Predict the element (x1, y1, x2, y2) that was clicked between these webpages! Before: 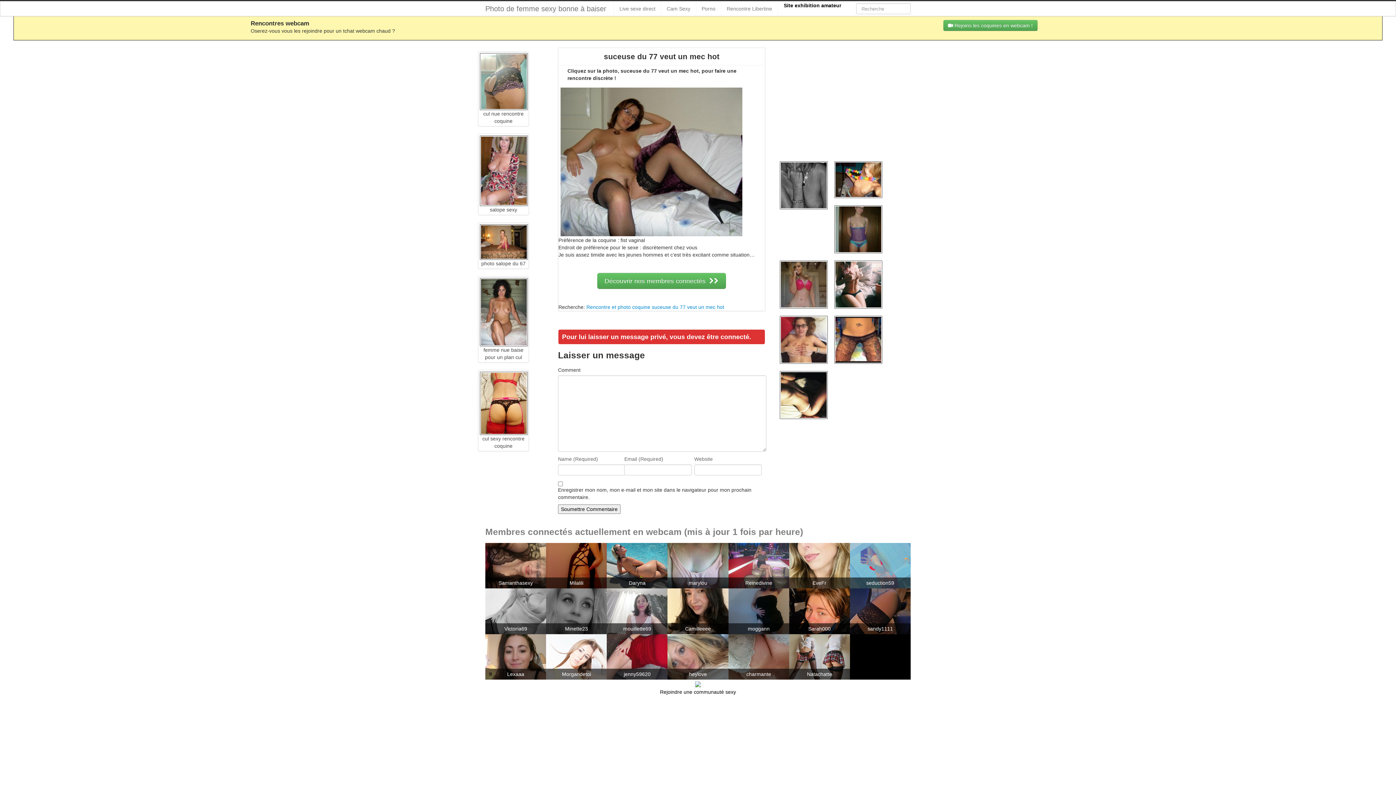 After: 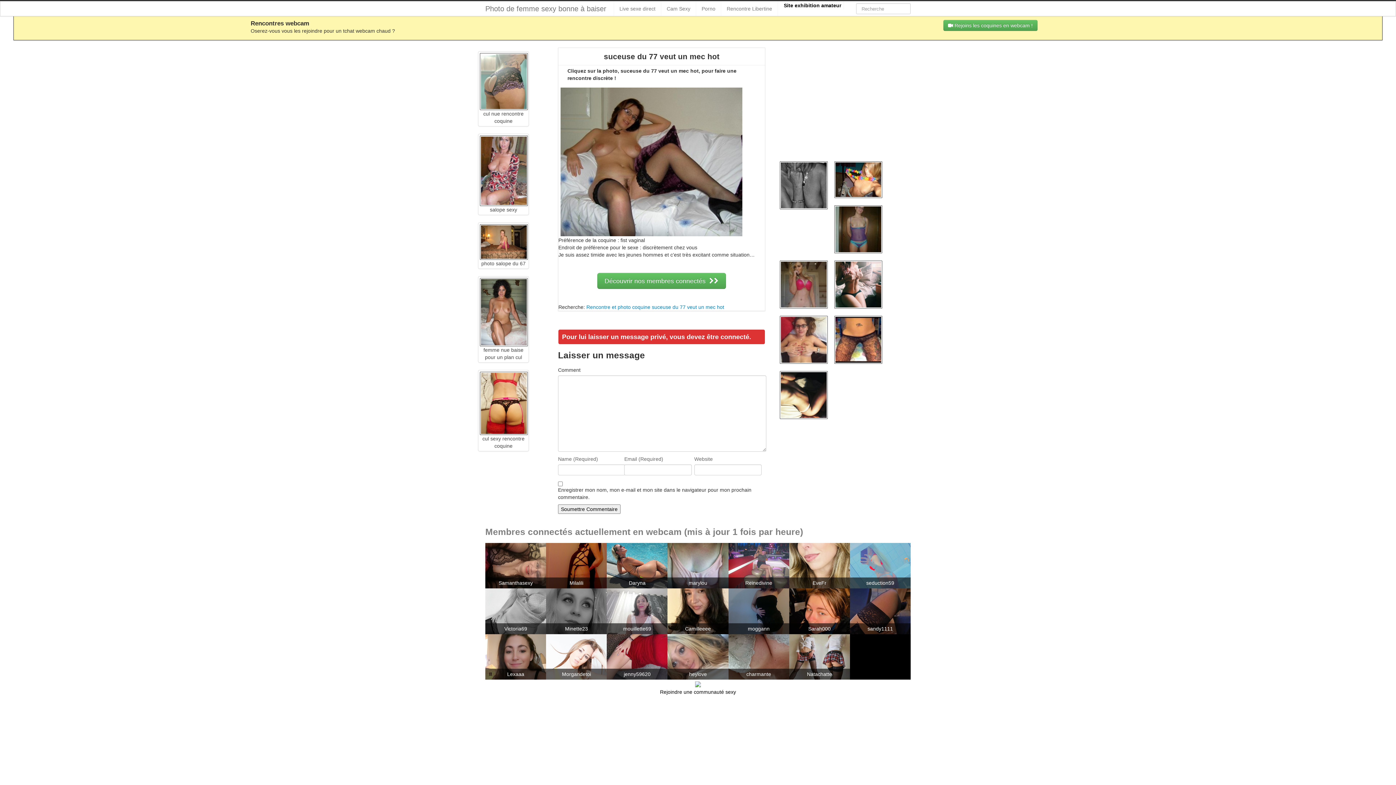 Action: bbox: (546, 588, 607, 634) label: Minette23